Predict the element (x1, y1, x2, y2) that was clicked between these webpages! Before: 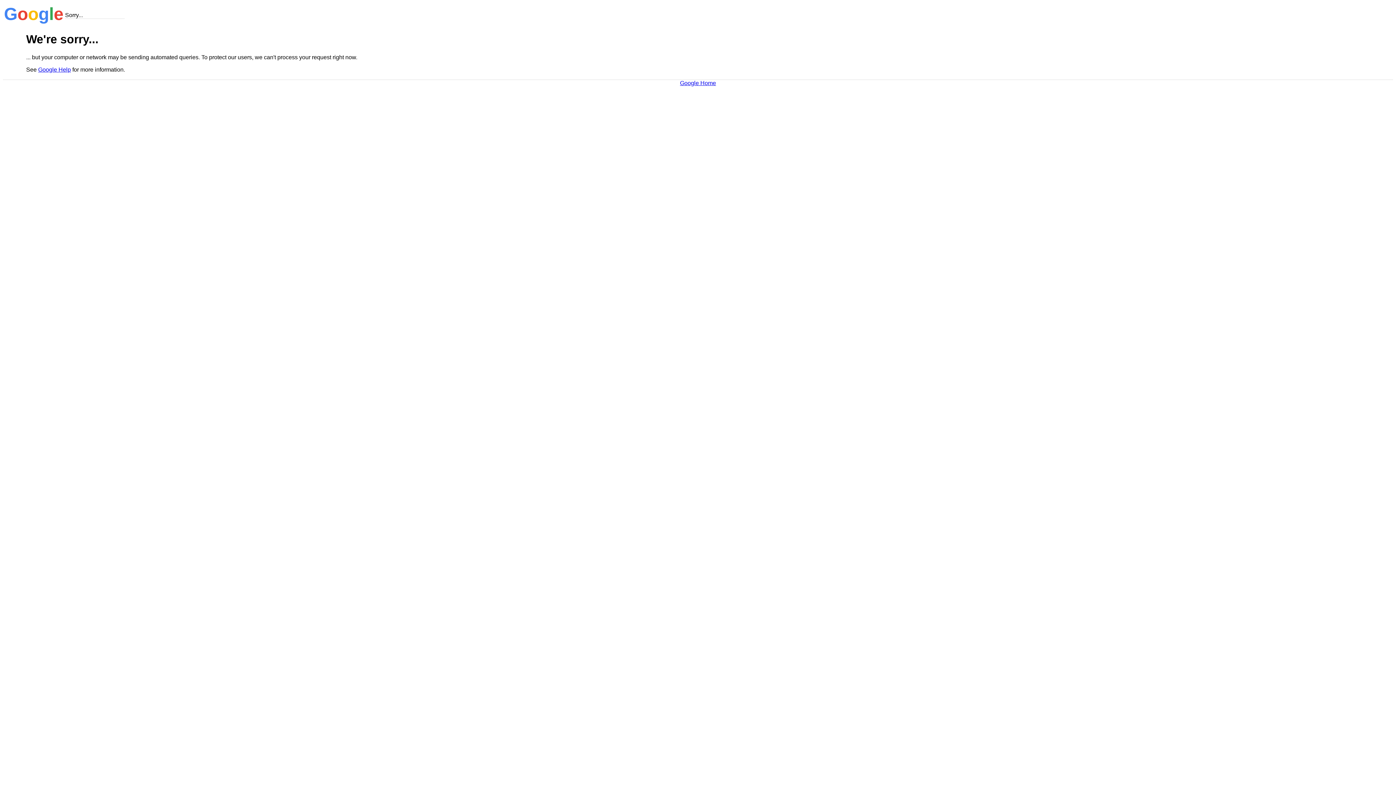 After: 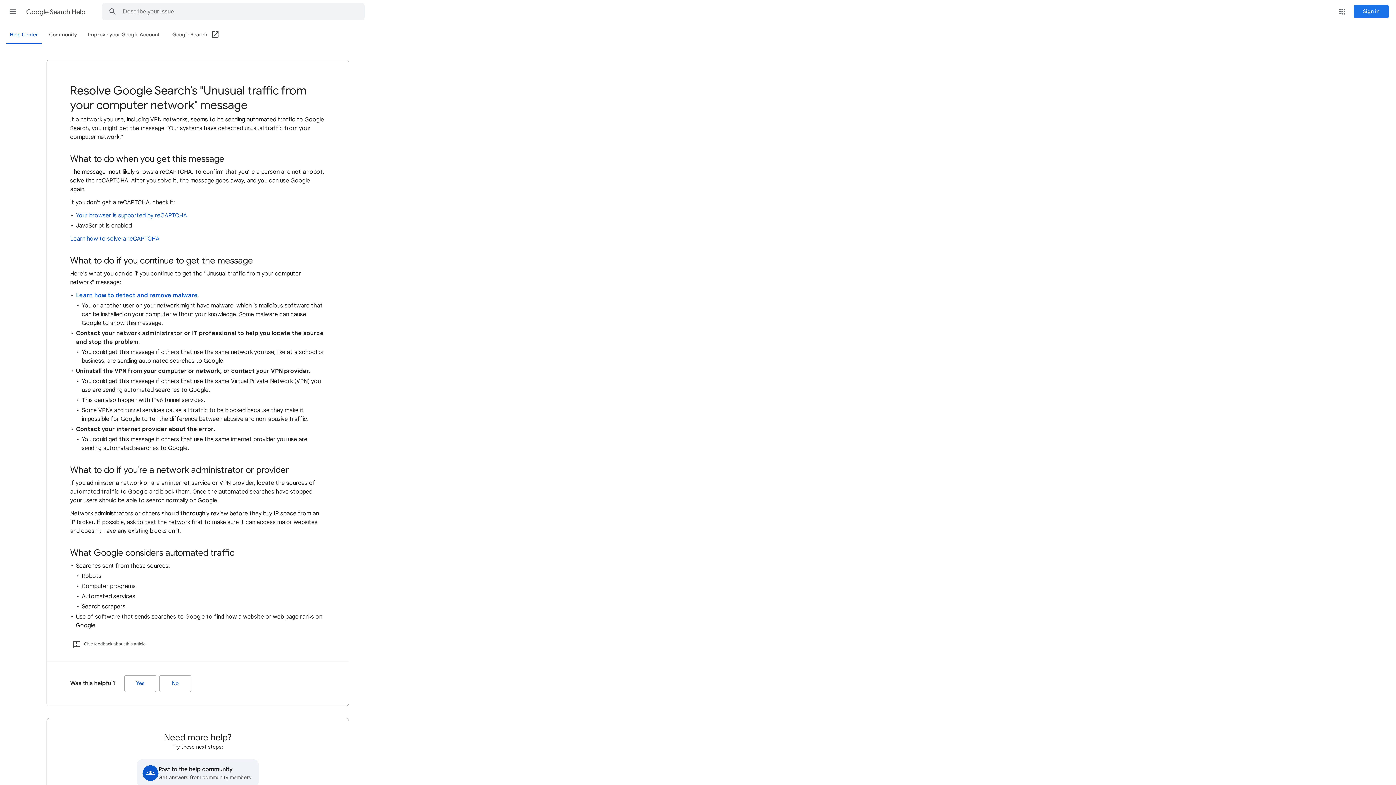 Action: label: Google Help bbox: (38, 66, 70, 72)